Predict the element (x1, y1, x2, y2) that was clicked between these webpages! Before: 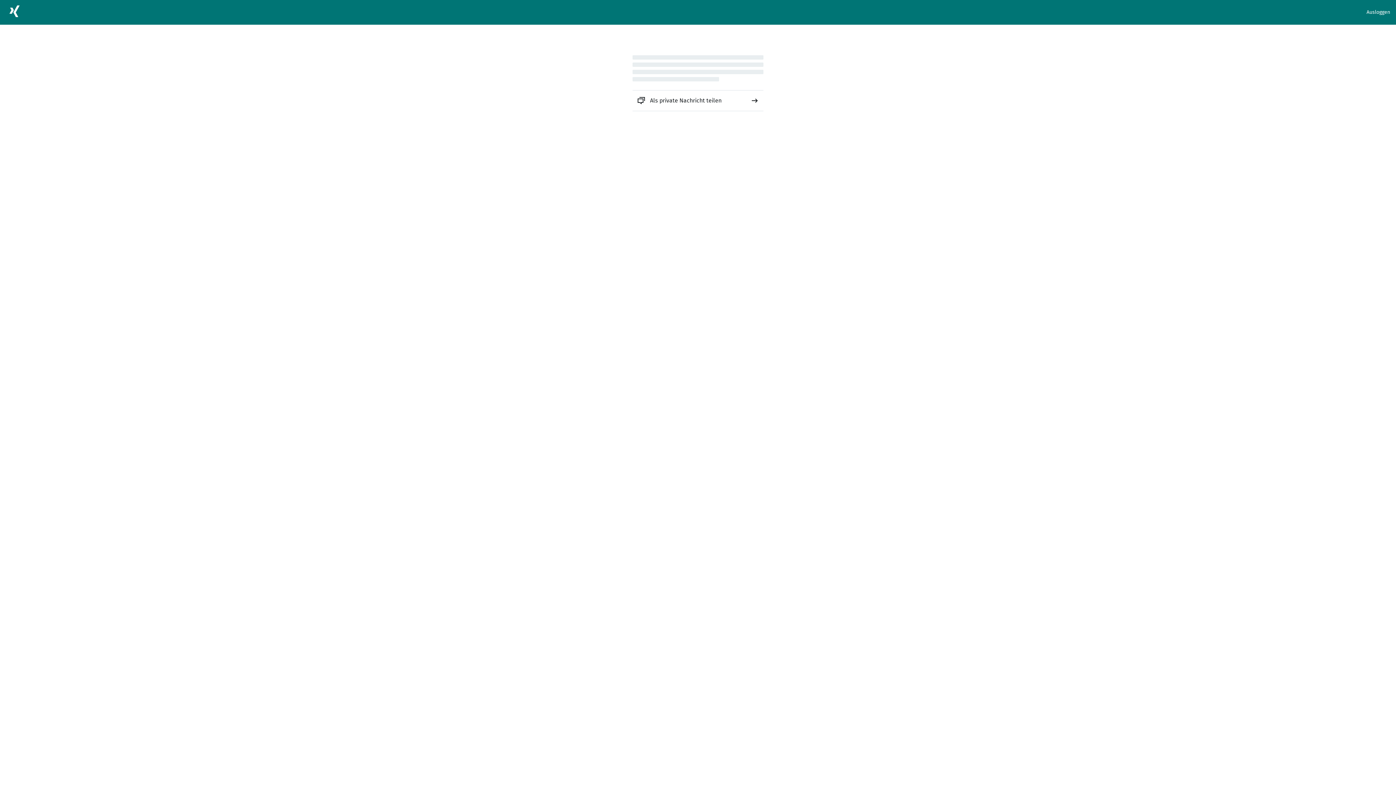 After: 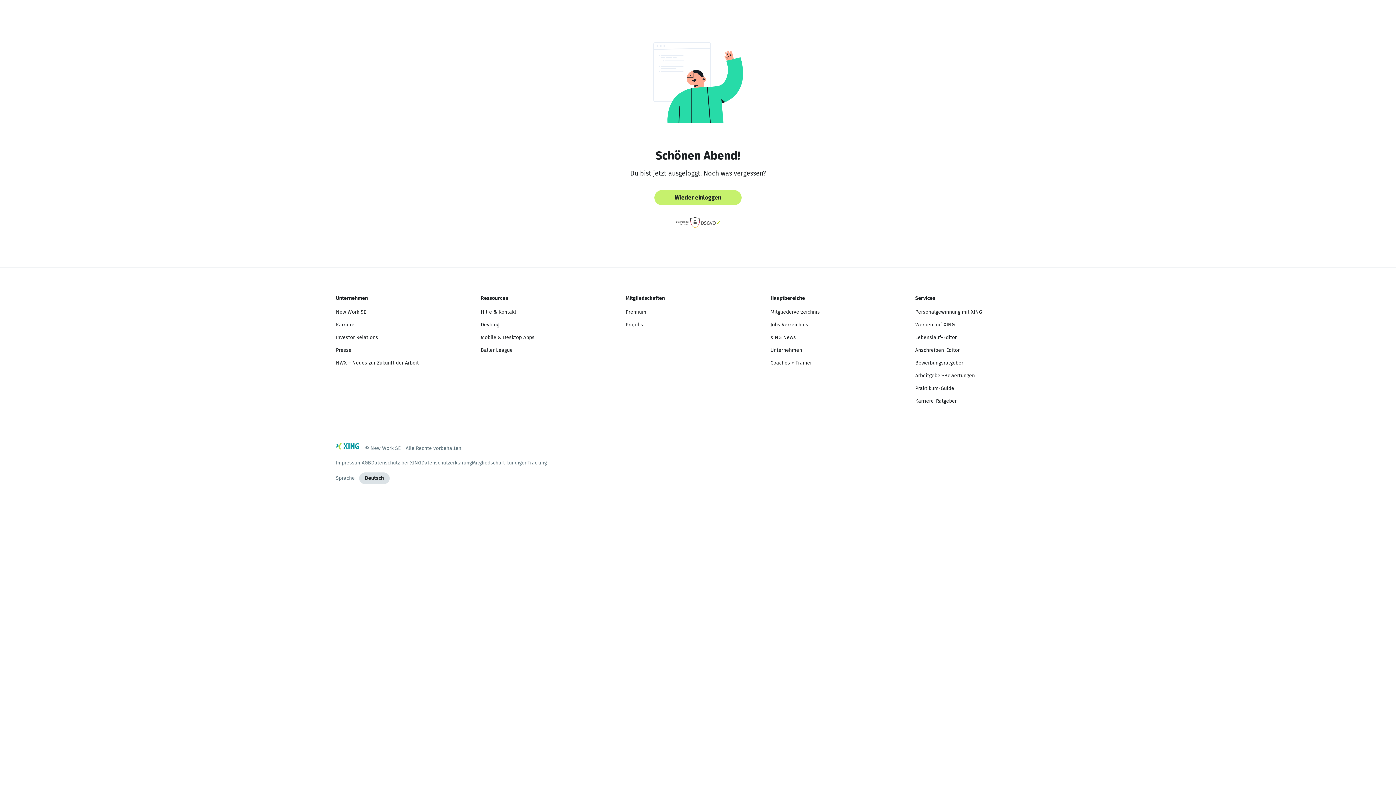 Action: bbox: (1366, 8, 1390, 16) label: Ausloggen